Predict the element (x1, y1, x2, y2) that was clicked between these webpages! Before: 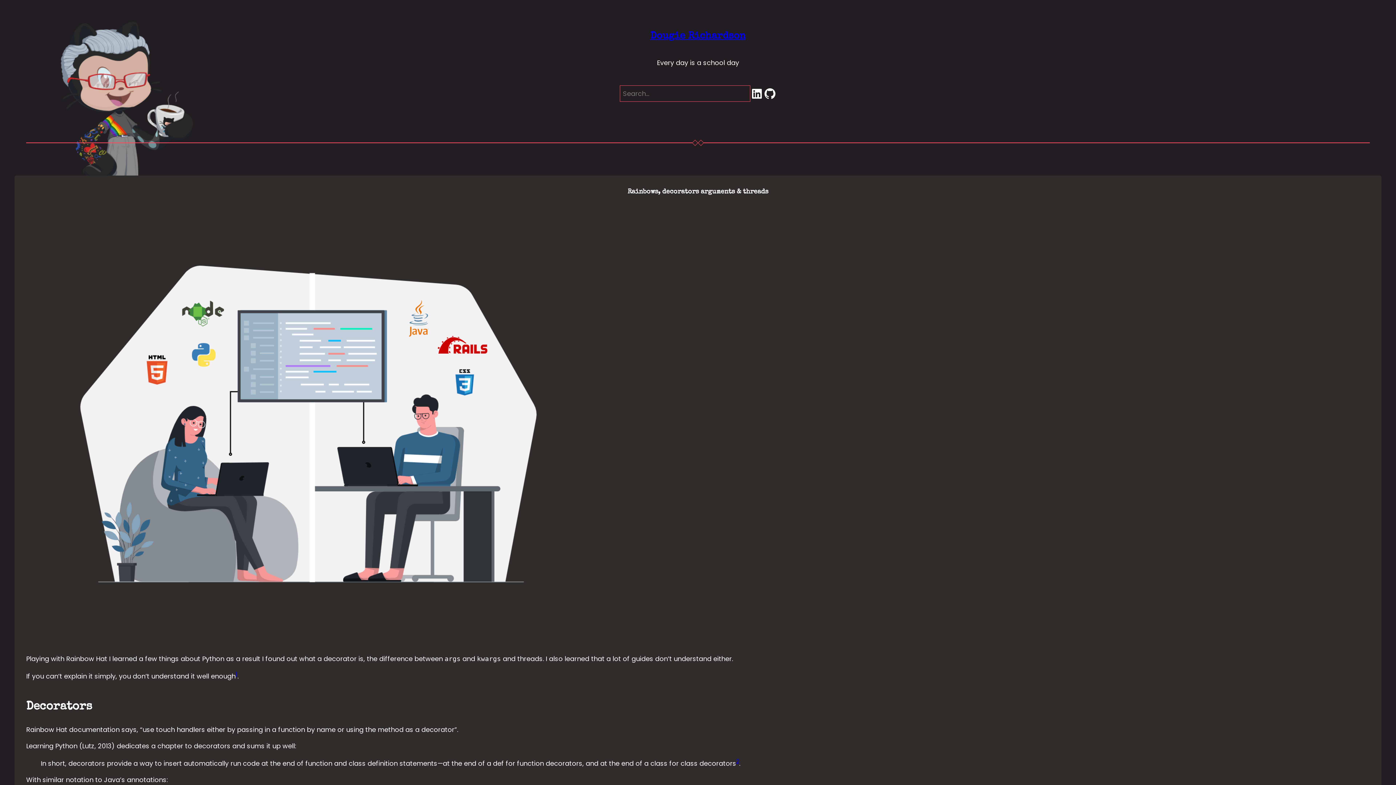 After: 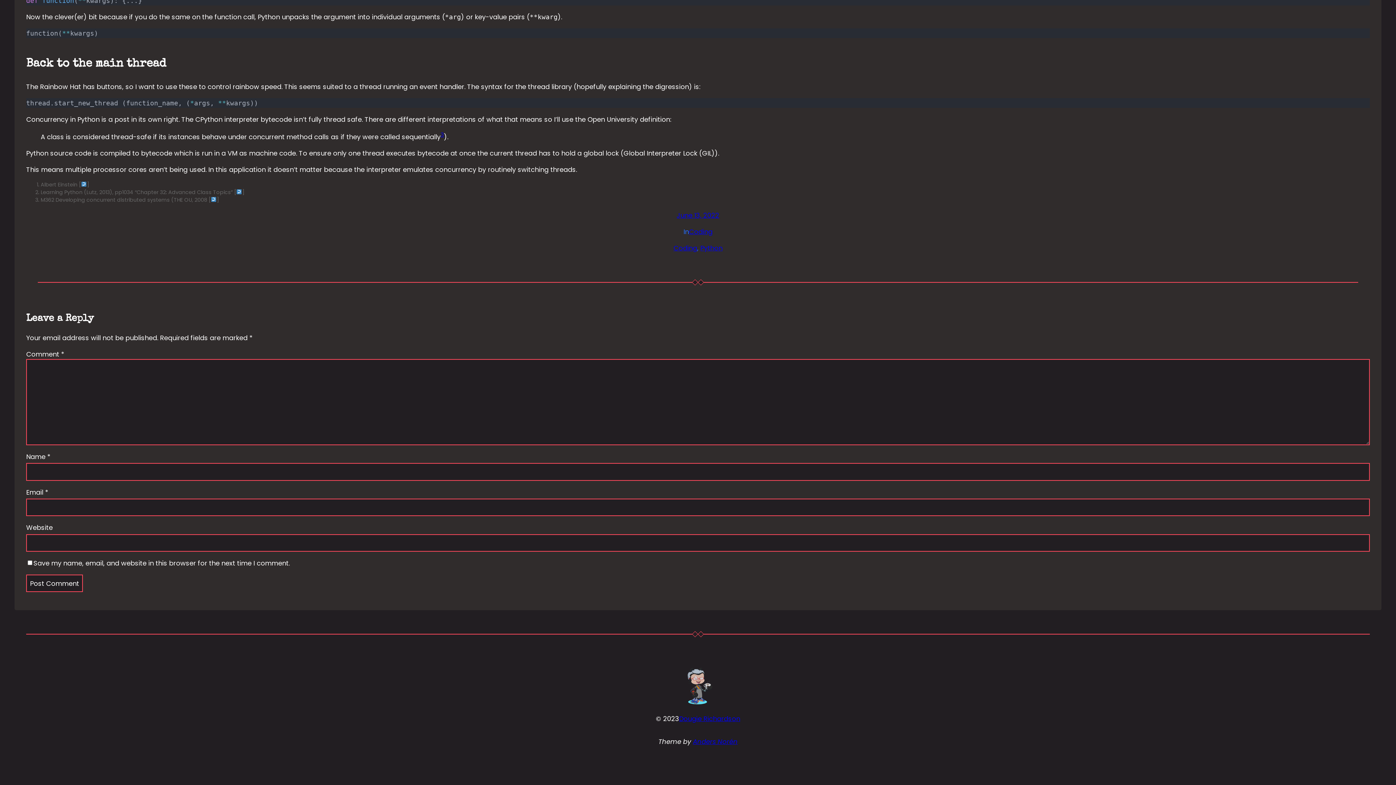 Action: label: 1 bbox: (235, 670, 237, 678)